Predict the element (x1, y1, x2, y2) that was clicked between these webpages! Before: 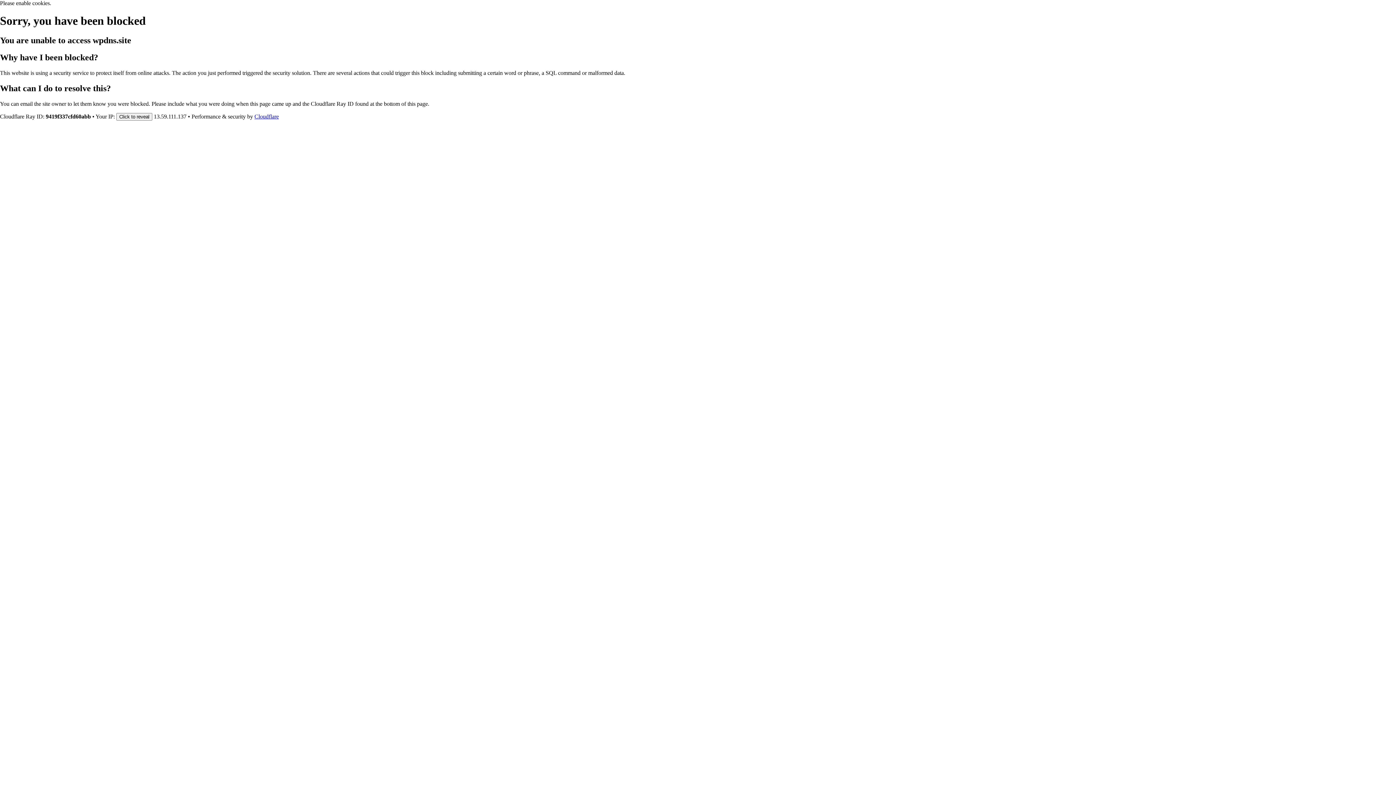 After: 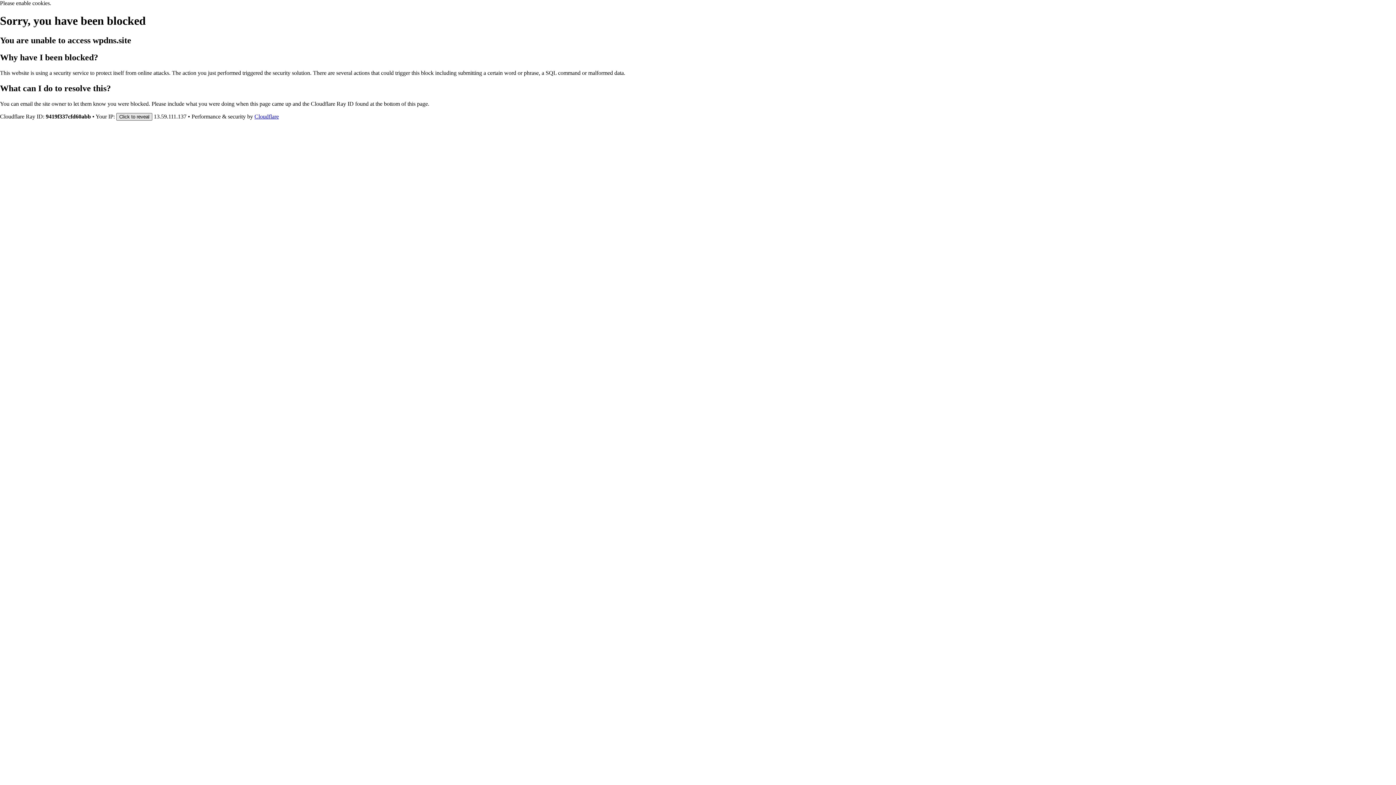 Action: bbox: (116, 112, 152, 120) label: Click to reveal